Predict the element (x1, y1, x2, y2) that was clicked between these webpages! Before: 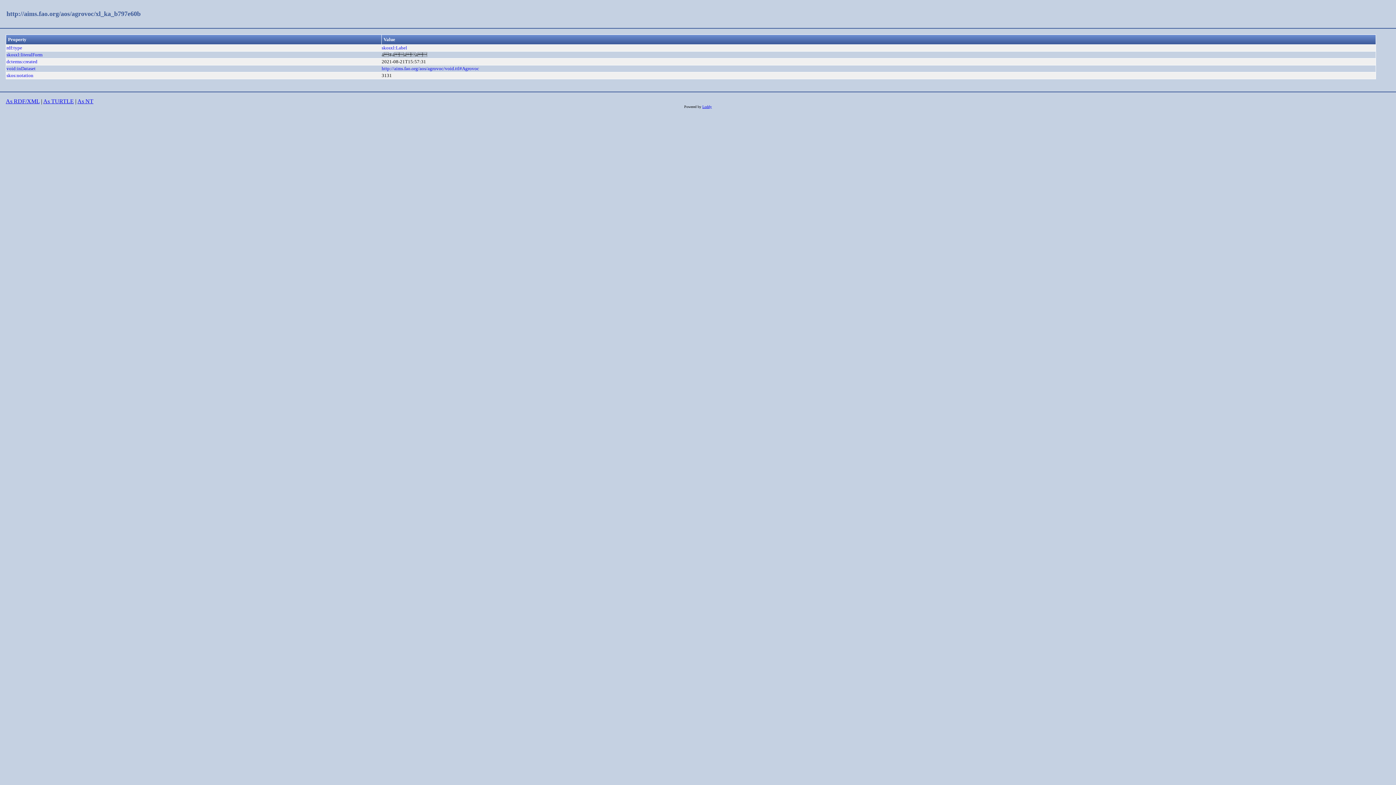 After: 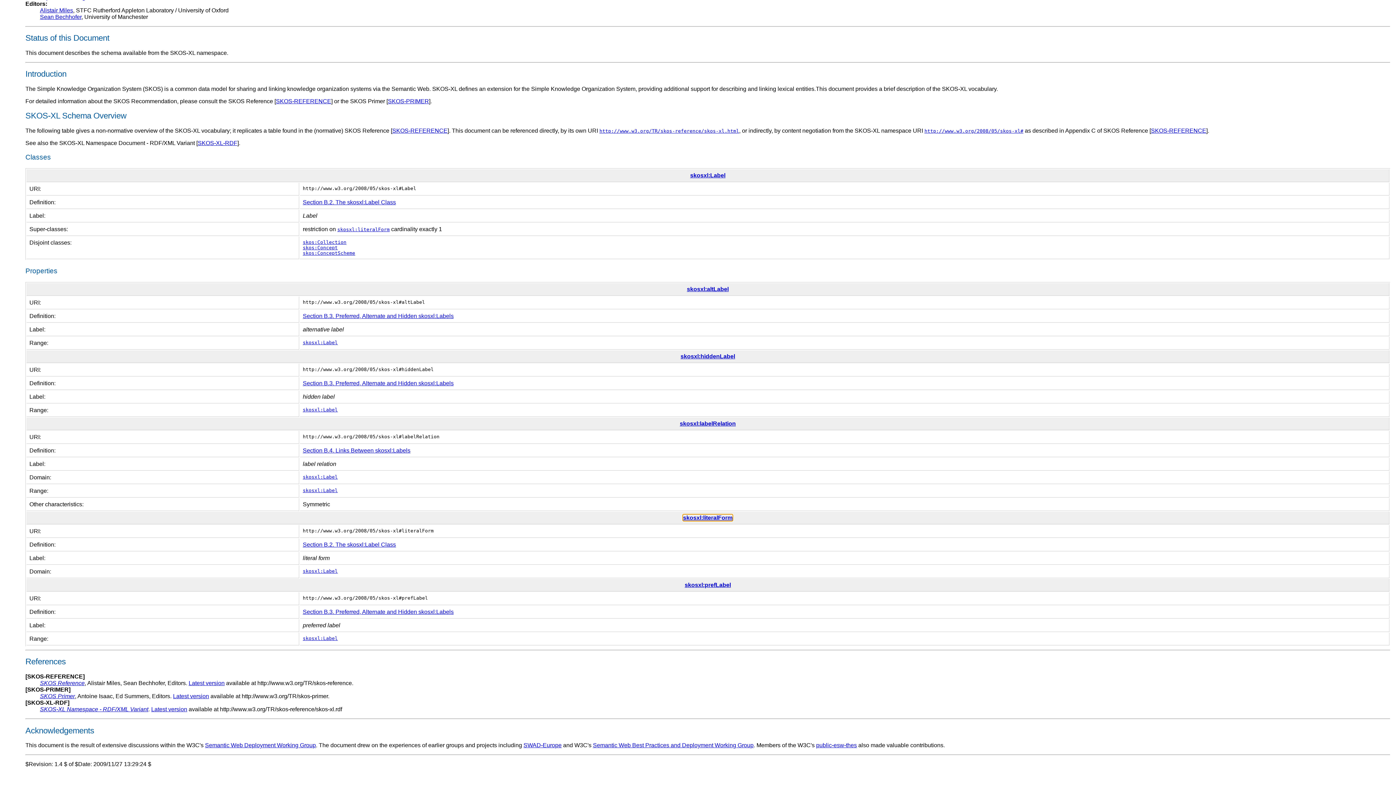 Action: bbox: (6, 52, 42, 57) label: skosxl:literalForm